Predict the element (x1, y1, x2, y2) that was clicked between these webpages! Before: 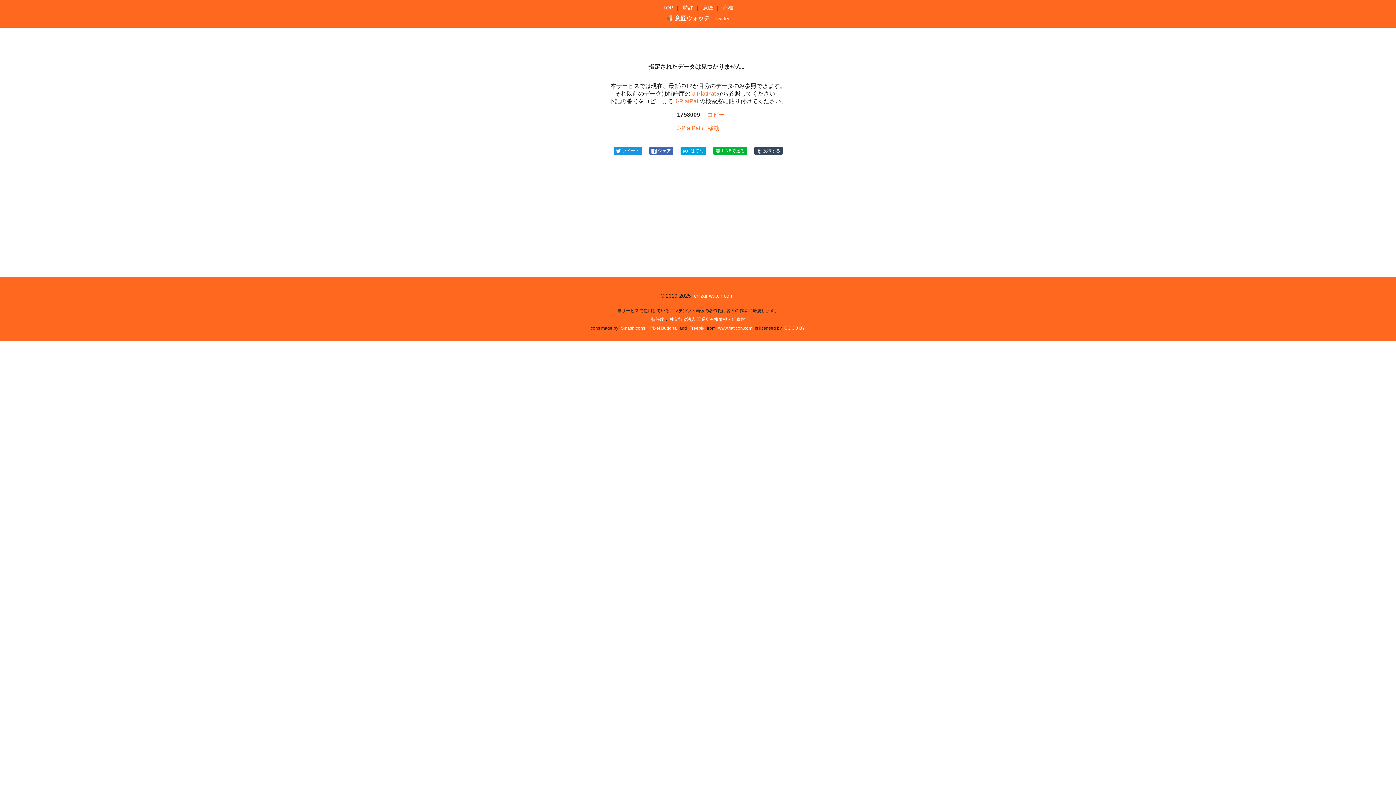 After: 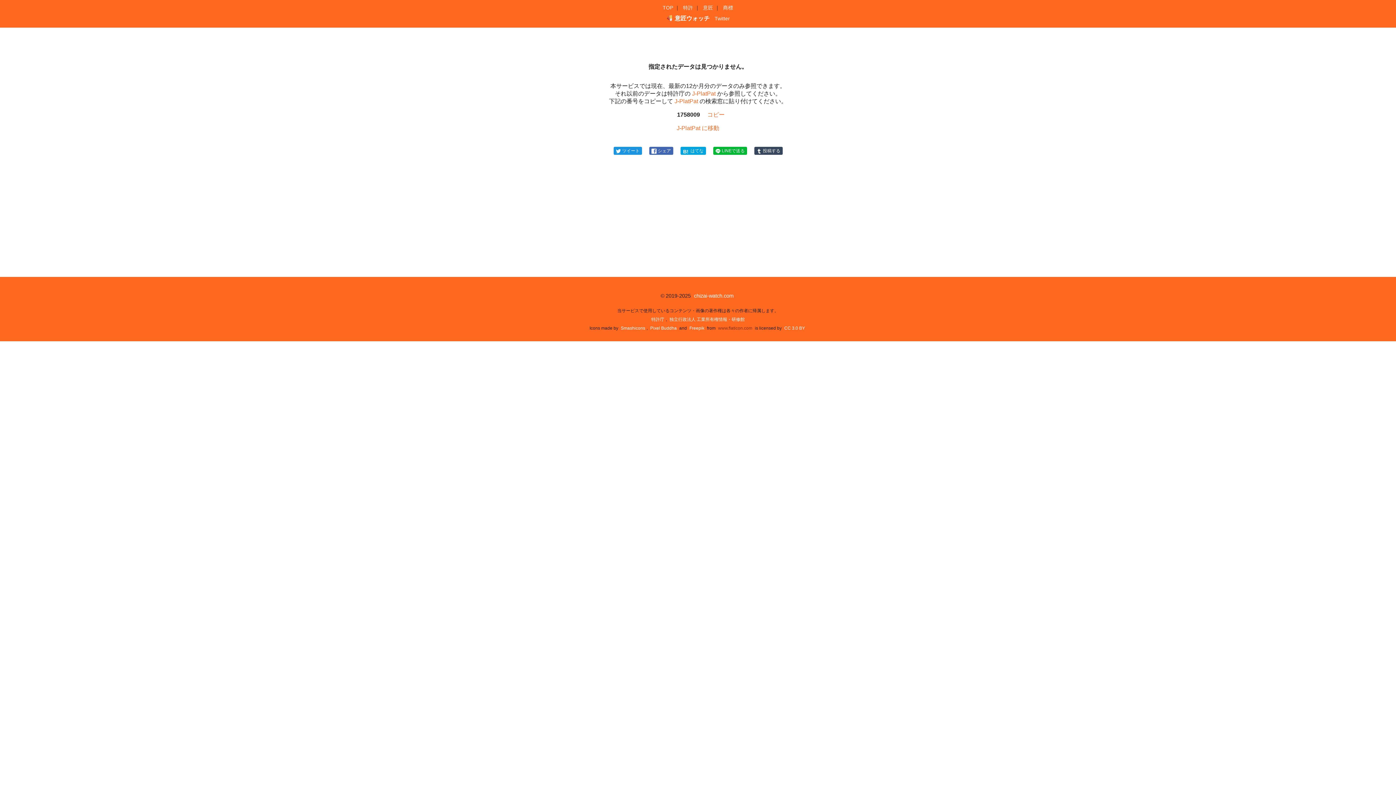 Action: bbox: (718, 325, 752, 330) label: www.flaticon.com